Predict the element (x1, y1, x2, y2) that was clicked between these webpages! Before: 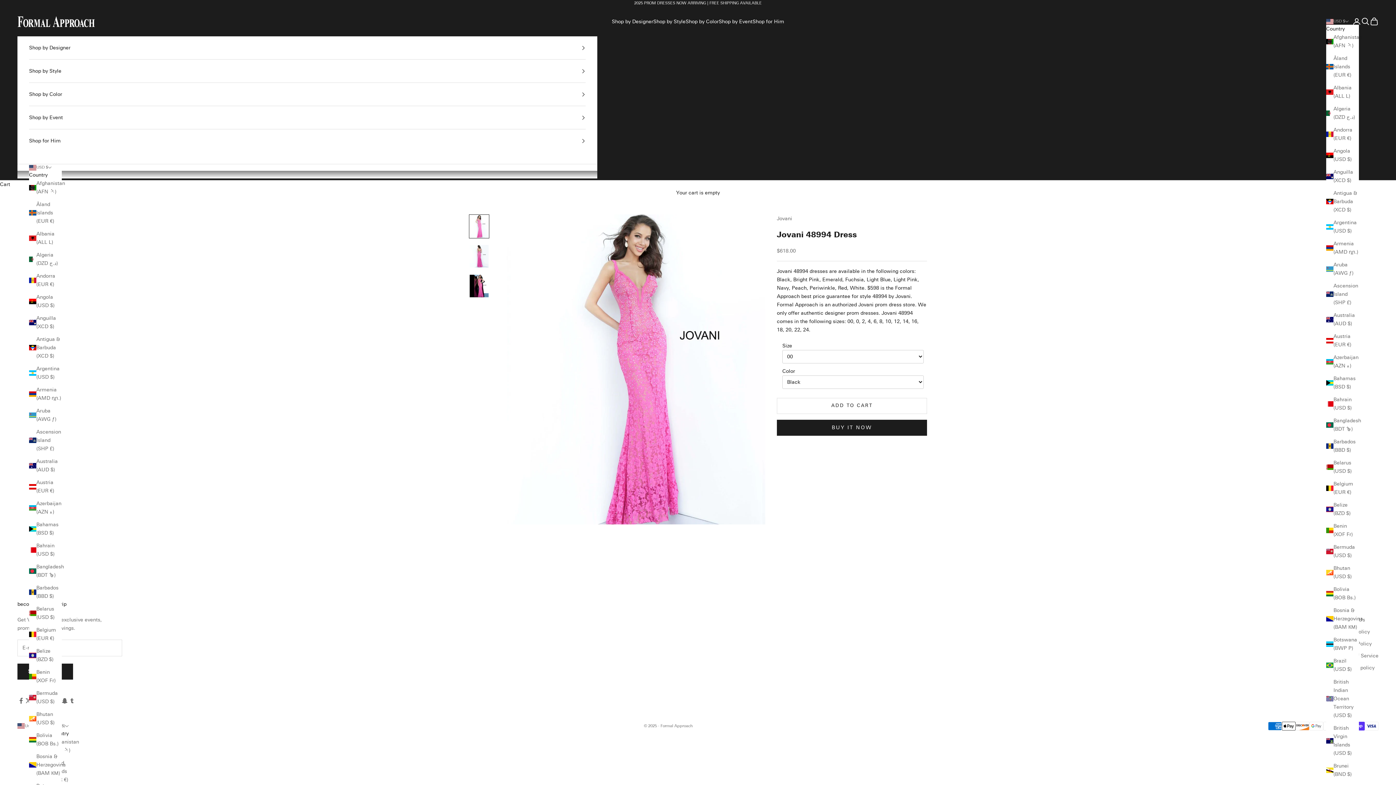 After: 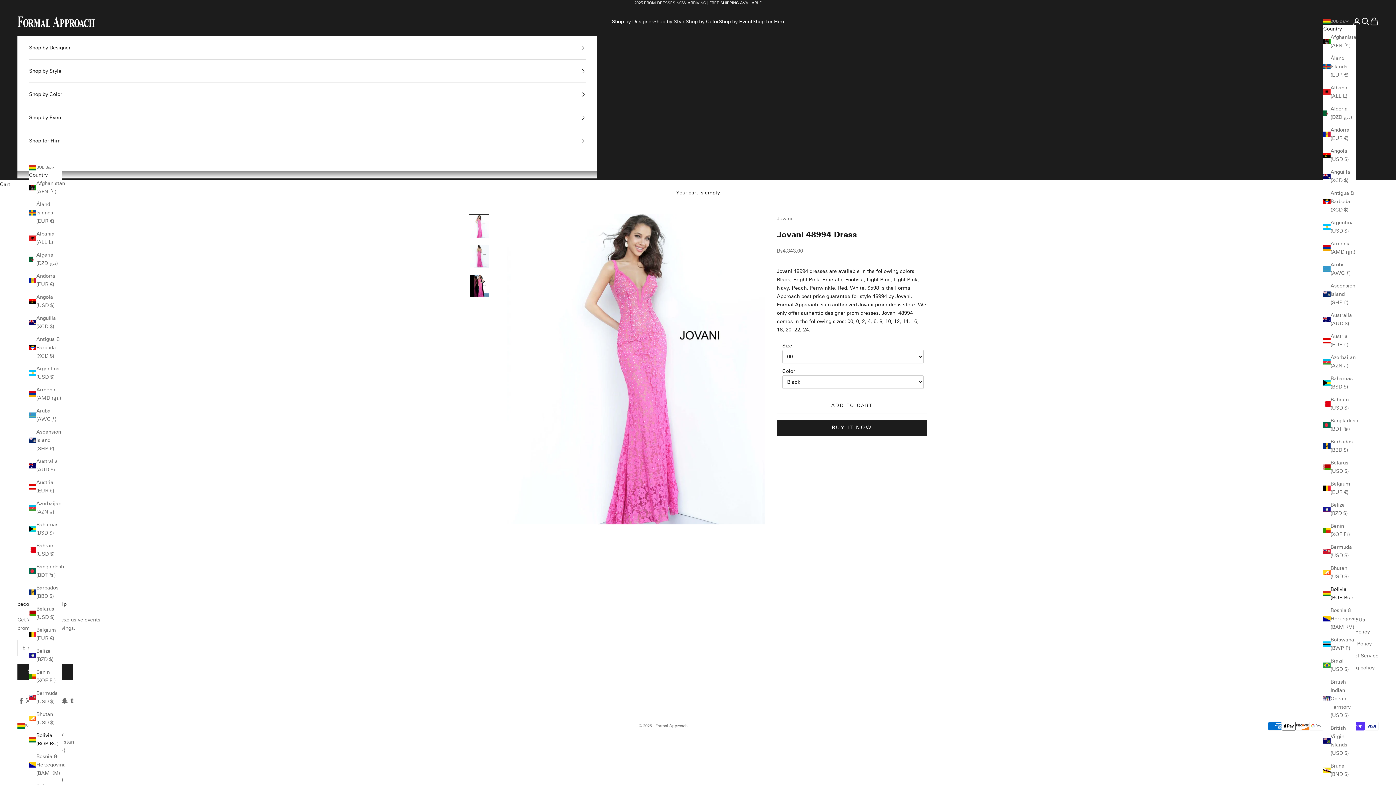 Action: bbox: (1326, 585, 1359, 602) label: Bolivia (BOB Bs.)